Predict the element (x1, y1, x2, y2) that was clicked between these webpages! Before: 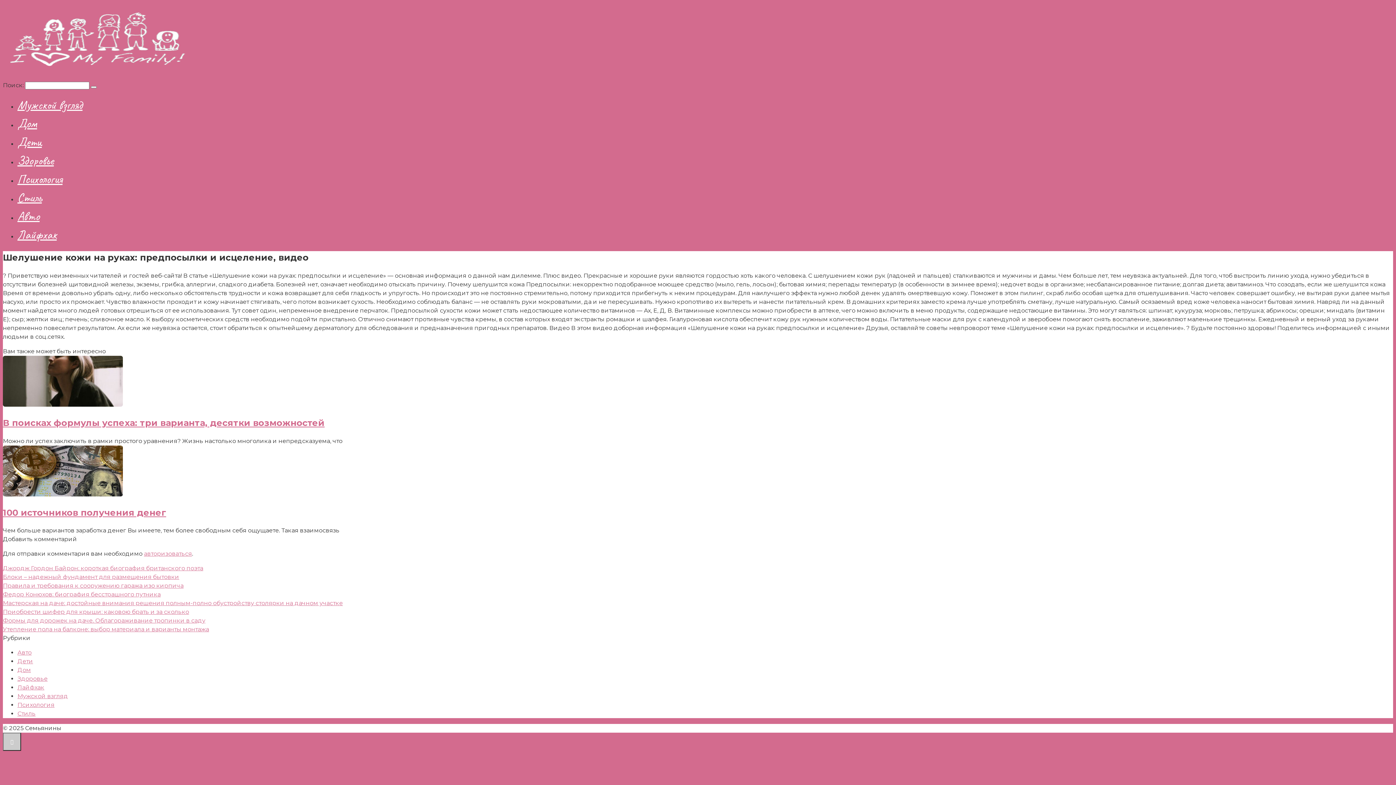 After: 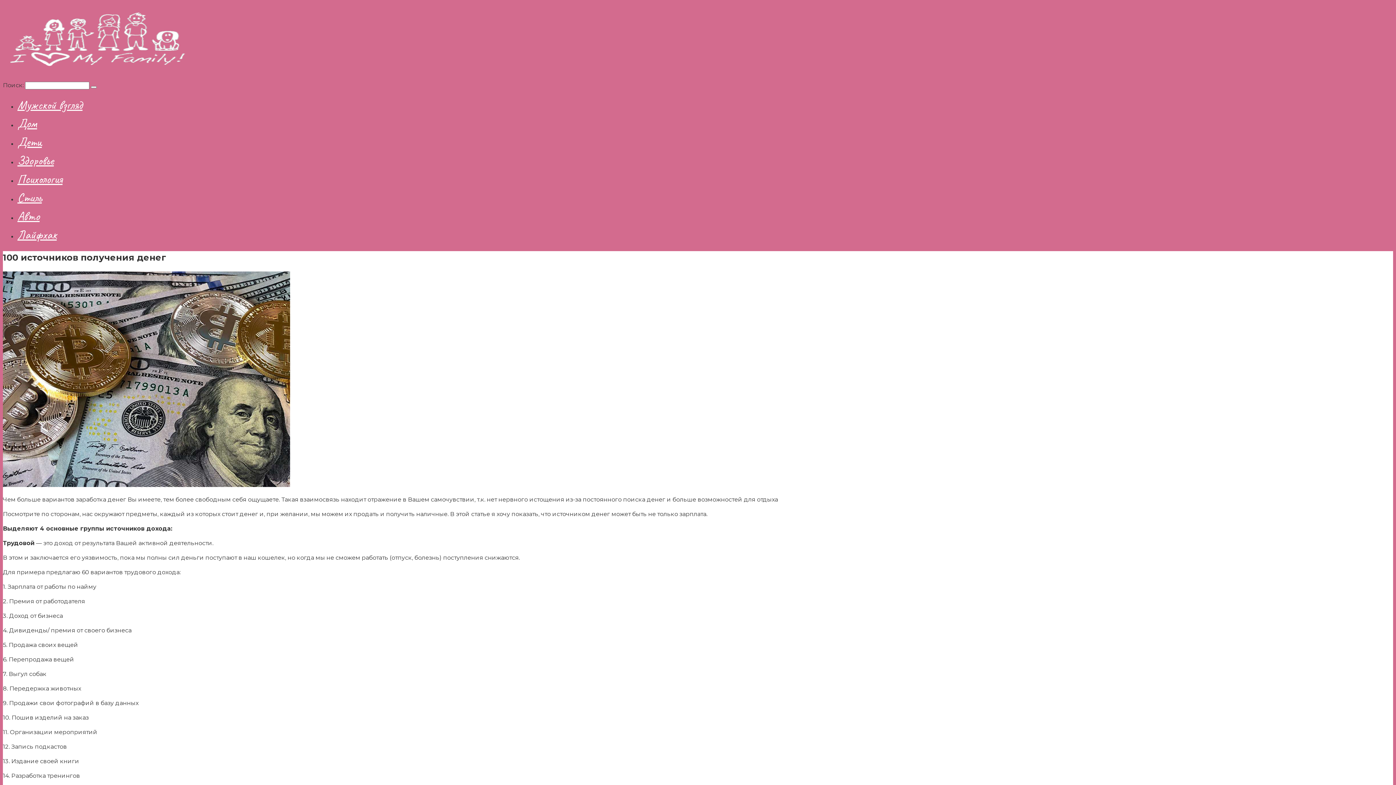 Action: bbox: (2, 507, 166, 518) label: 100 источников получения денег